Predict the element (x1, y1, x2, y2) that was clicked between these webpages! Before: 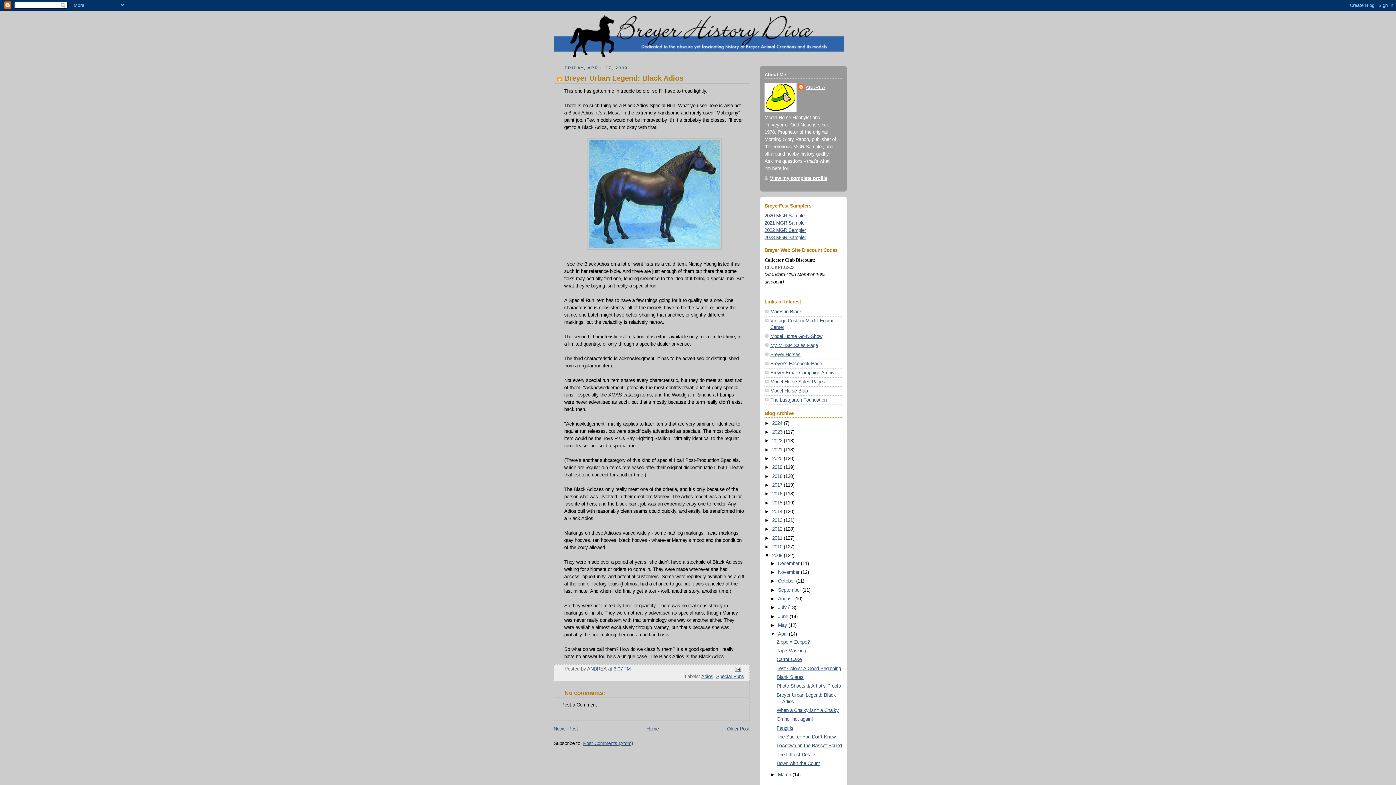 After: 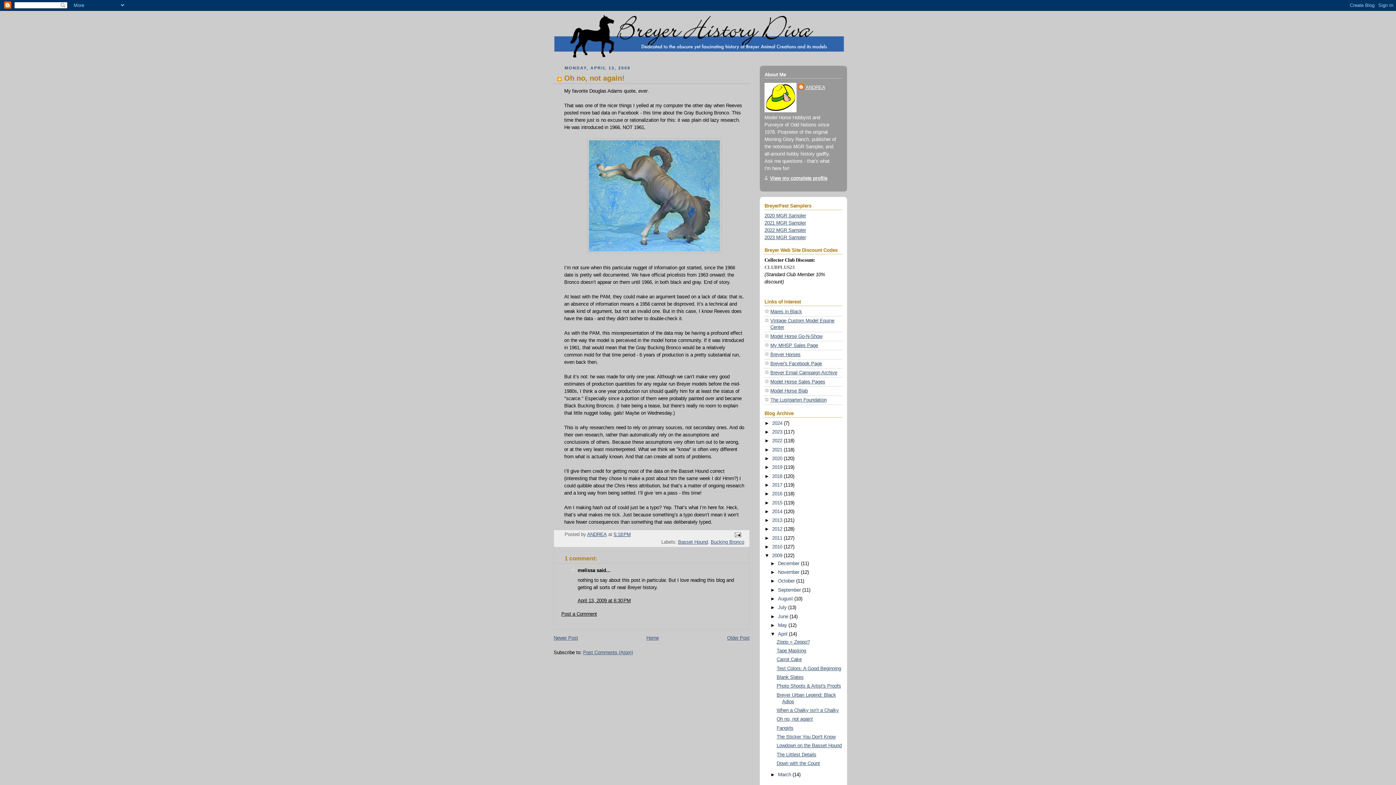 Action: label: Oh no, not again! bbox: (776, 716, 813, 722)